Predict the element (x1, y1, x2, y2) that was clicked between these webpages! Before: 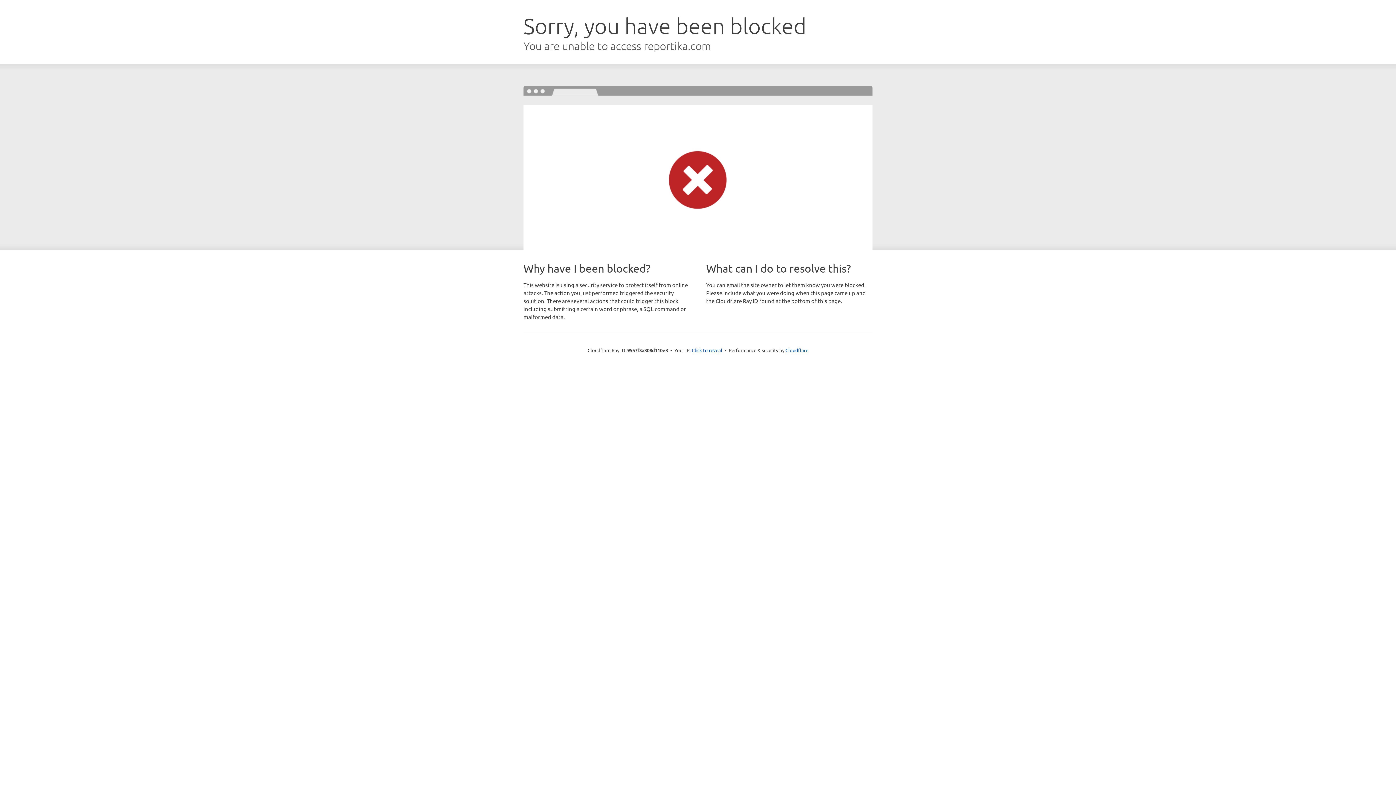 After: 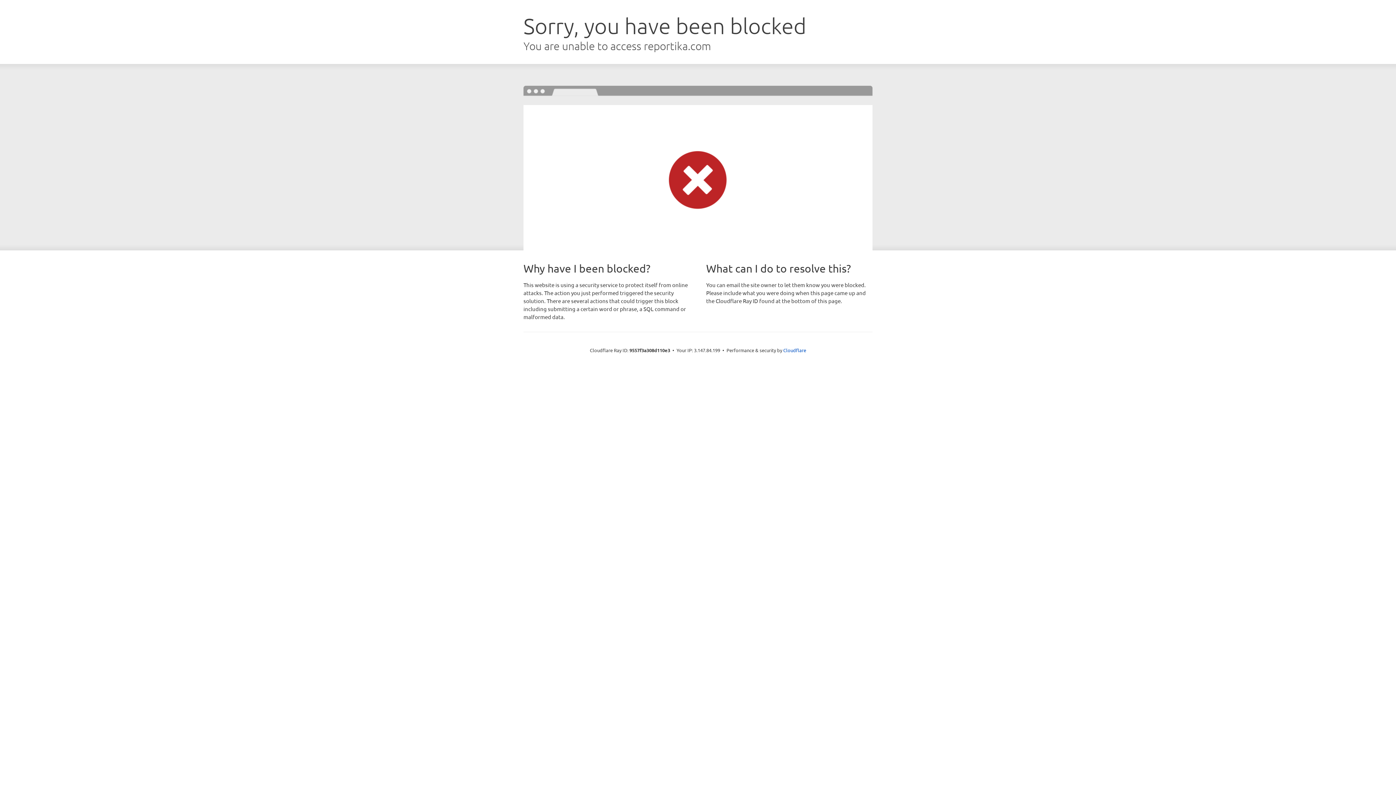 Action: bbox: (692, 346, 722, 353) label: Click to reveal